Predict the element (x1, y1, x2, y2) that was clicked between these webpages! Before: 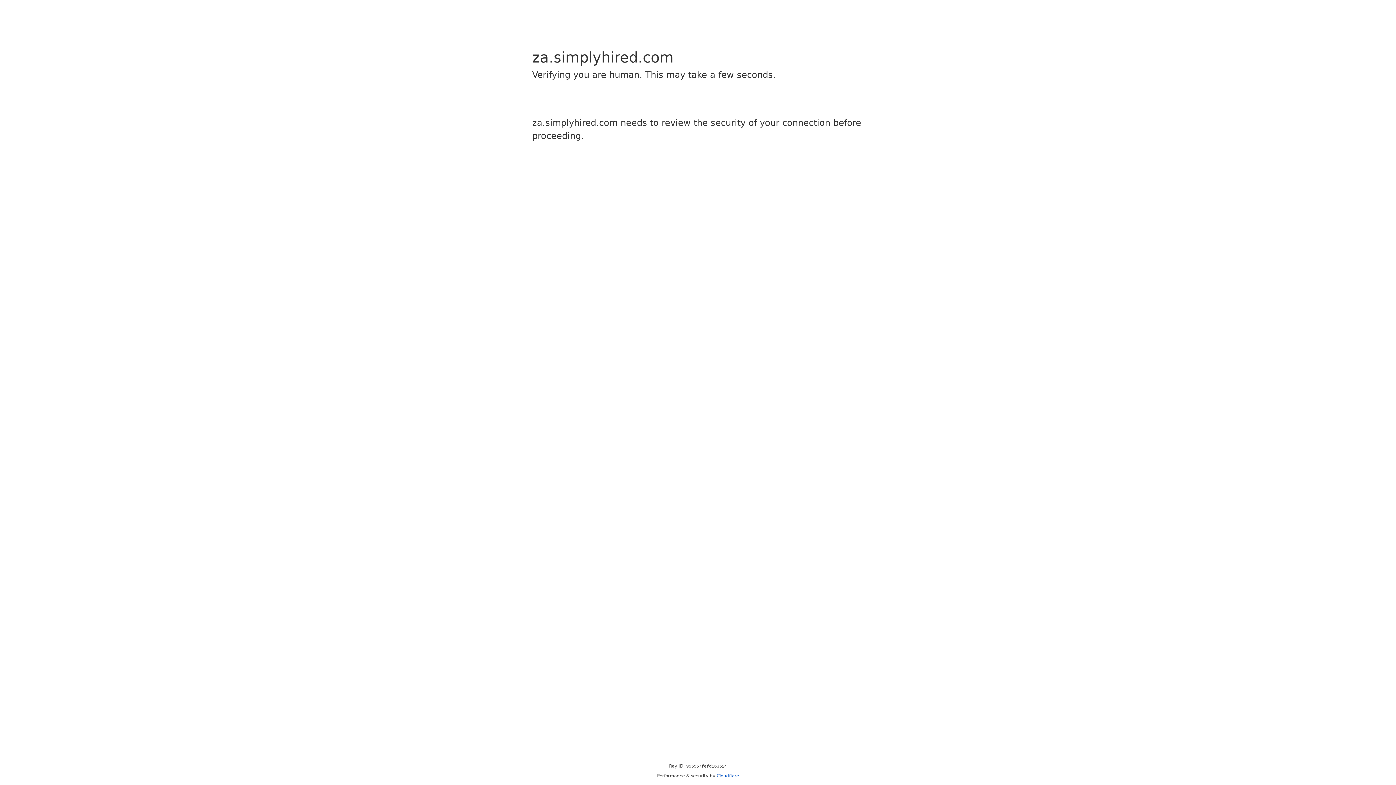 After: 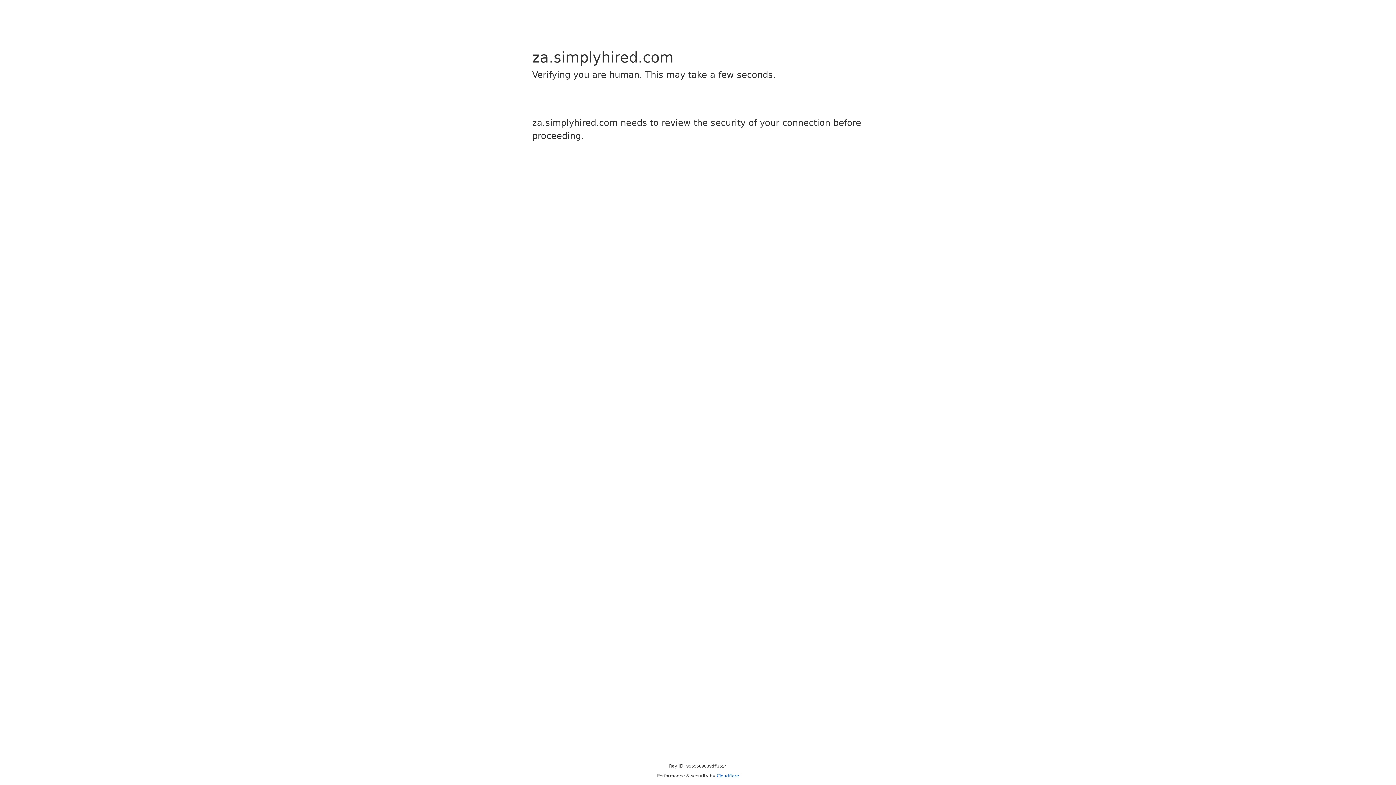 Action: label: Cloudflare bbox: (716, 773, 739, 778)